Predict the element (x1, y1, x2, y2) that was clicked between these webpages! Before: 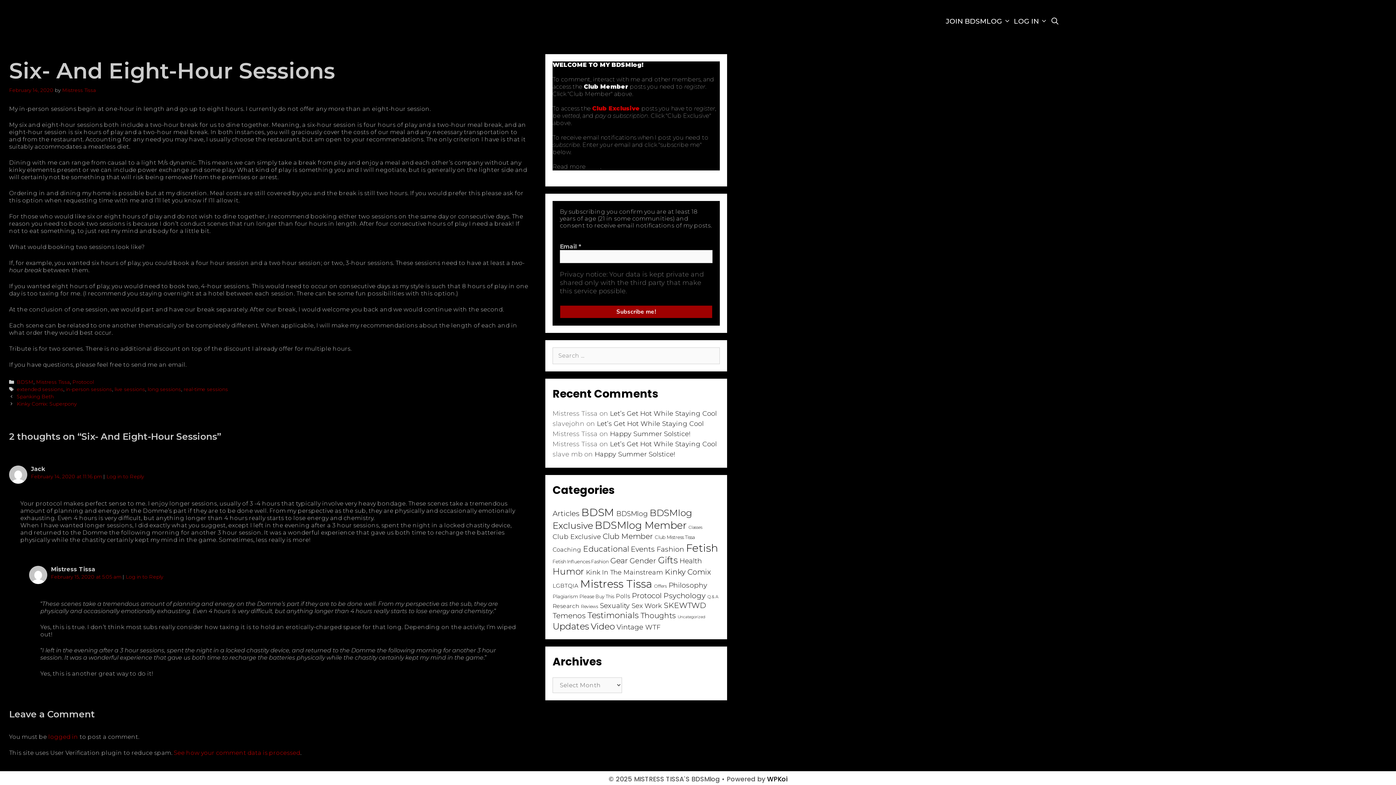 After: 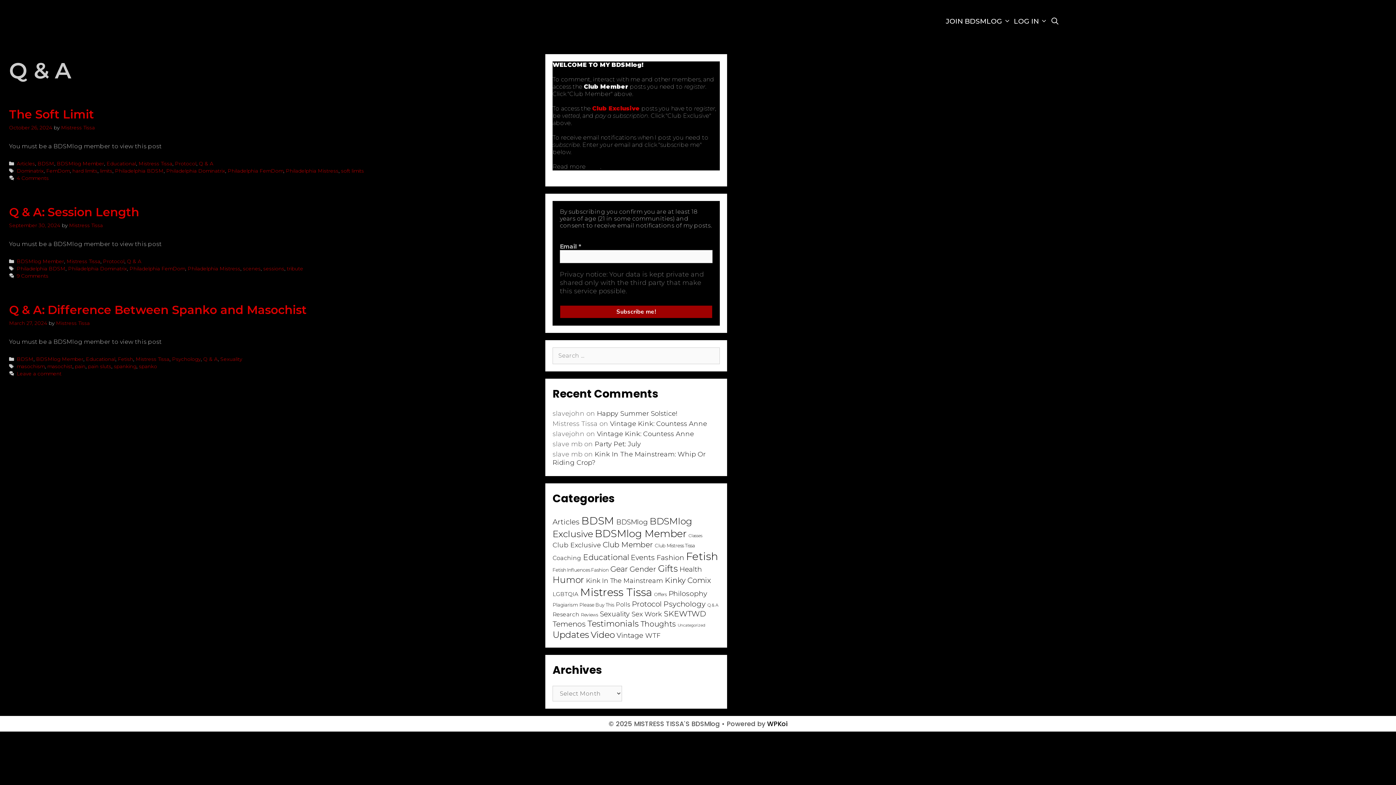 Action: bbox: (707, 594, 718, 599) label: Q & A (3 items)